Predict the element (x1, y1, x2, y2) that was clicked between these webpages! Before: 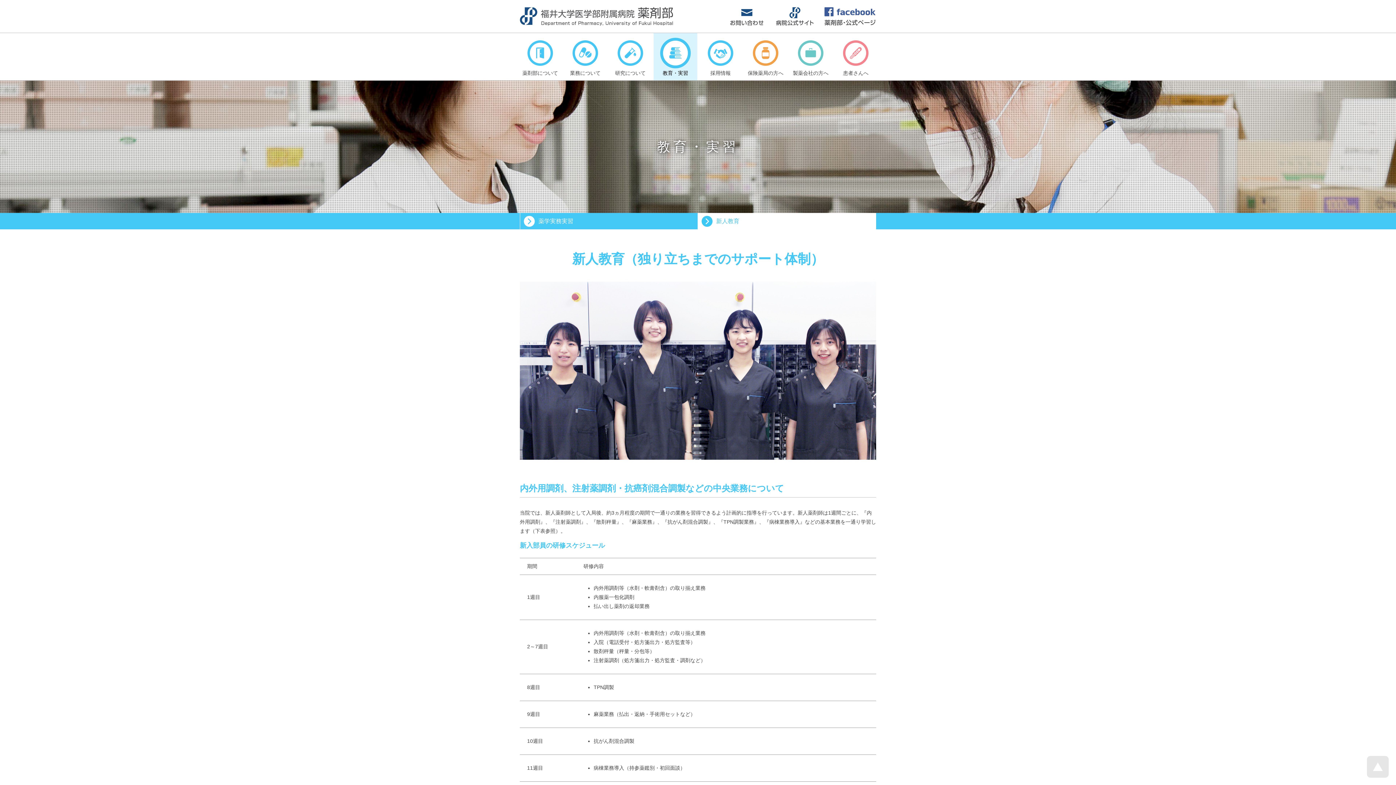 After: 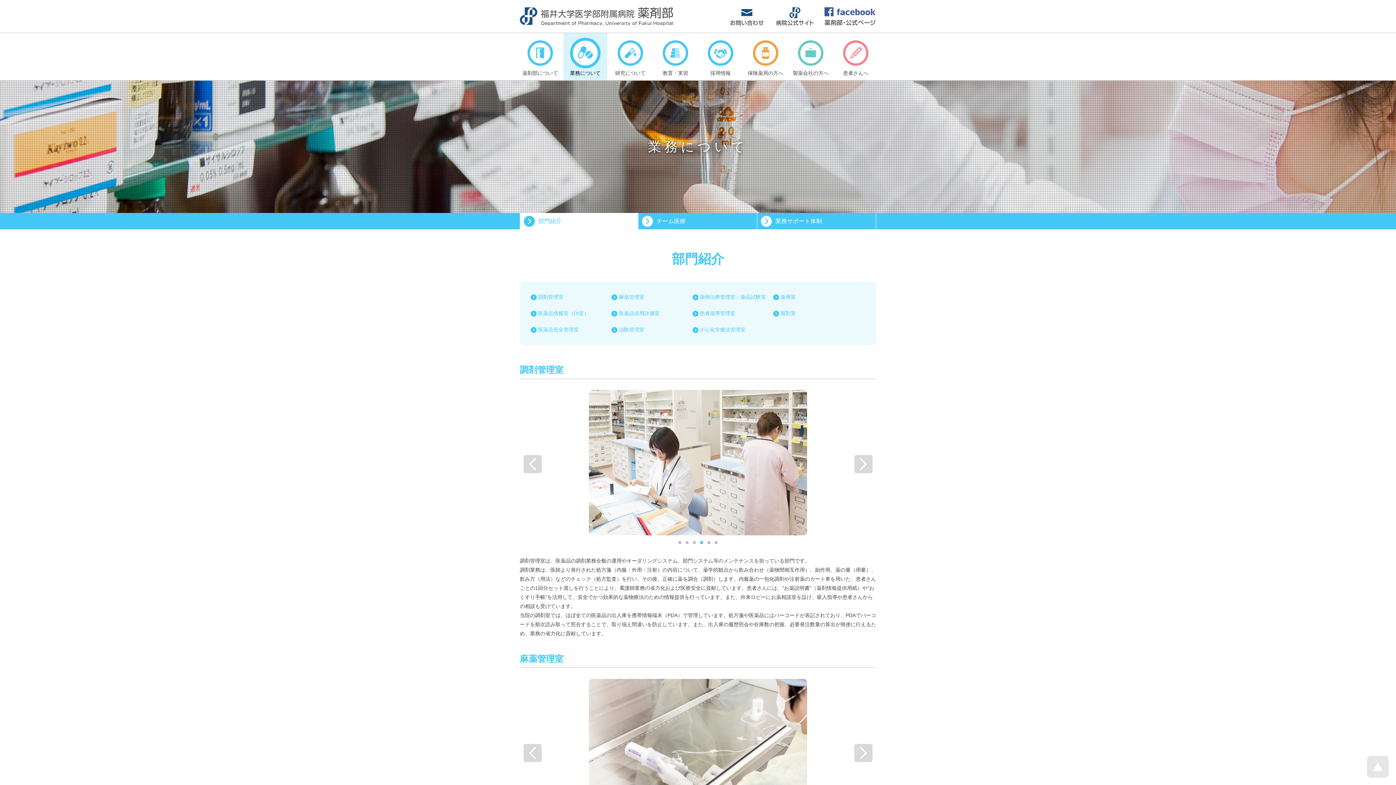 Action: label: 業務について bbox: (563, 40, 607, 73)